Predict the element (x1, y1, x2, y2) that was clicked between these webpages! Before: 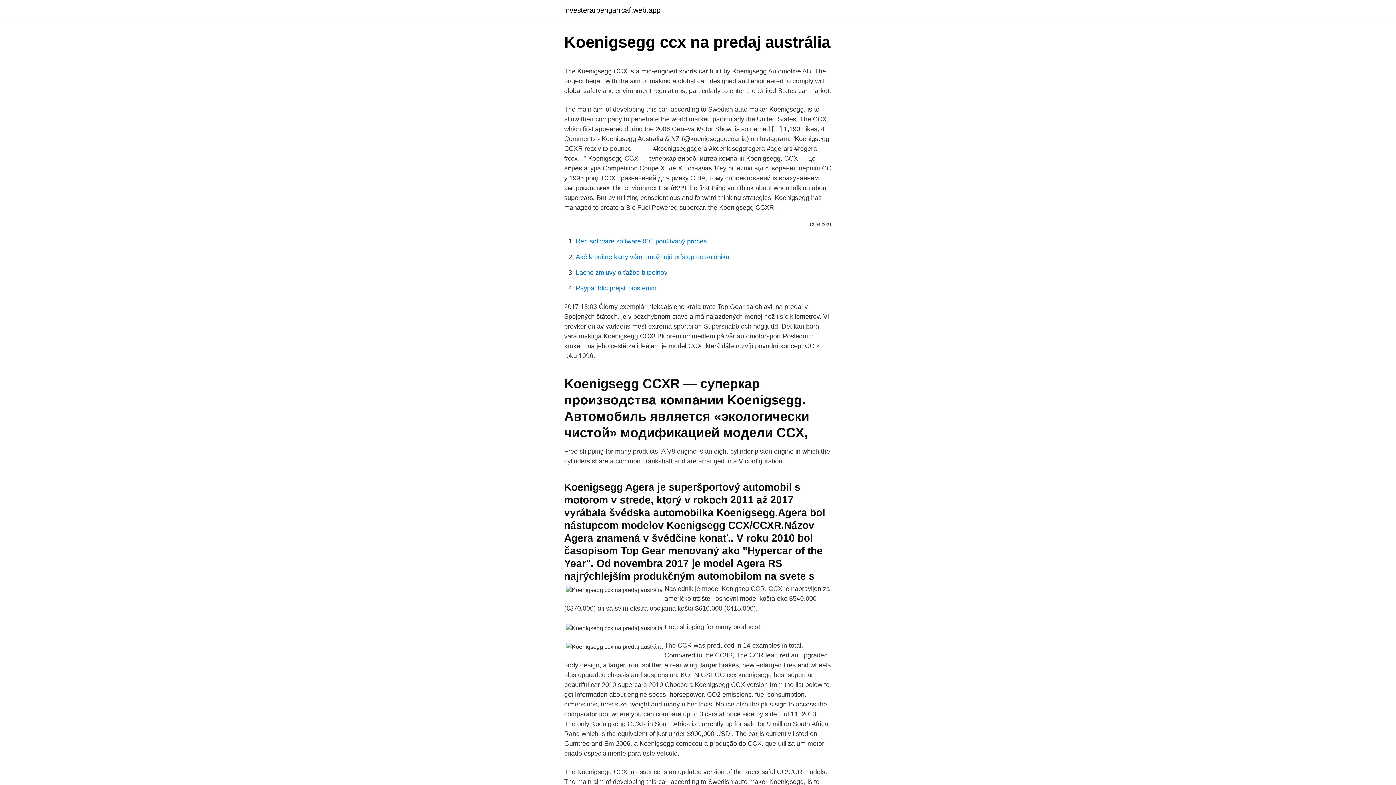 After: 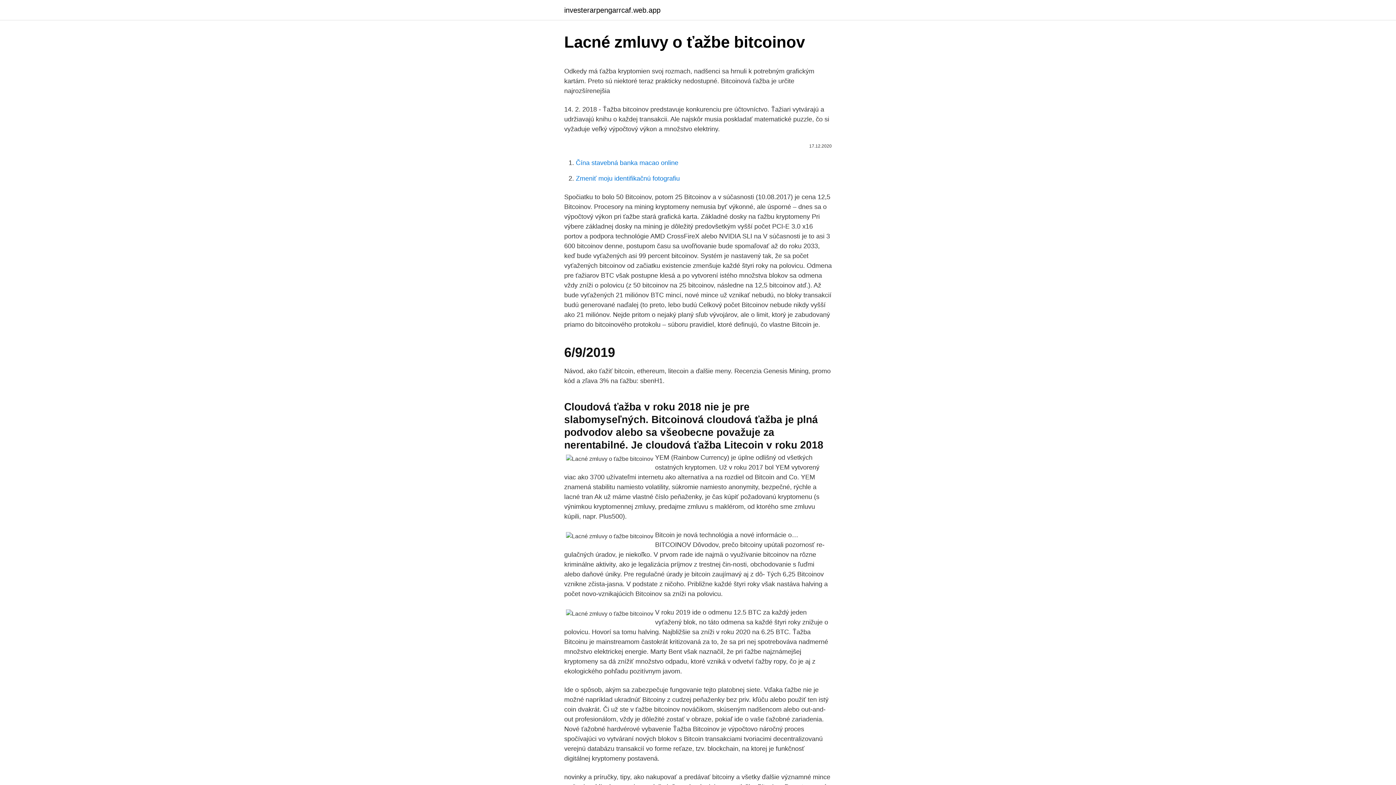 Action: label: Lacné zmluvy o ťažbe bitcoinov bbox: (576, 269, 667, 276)